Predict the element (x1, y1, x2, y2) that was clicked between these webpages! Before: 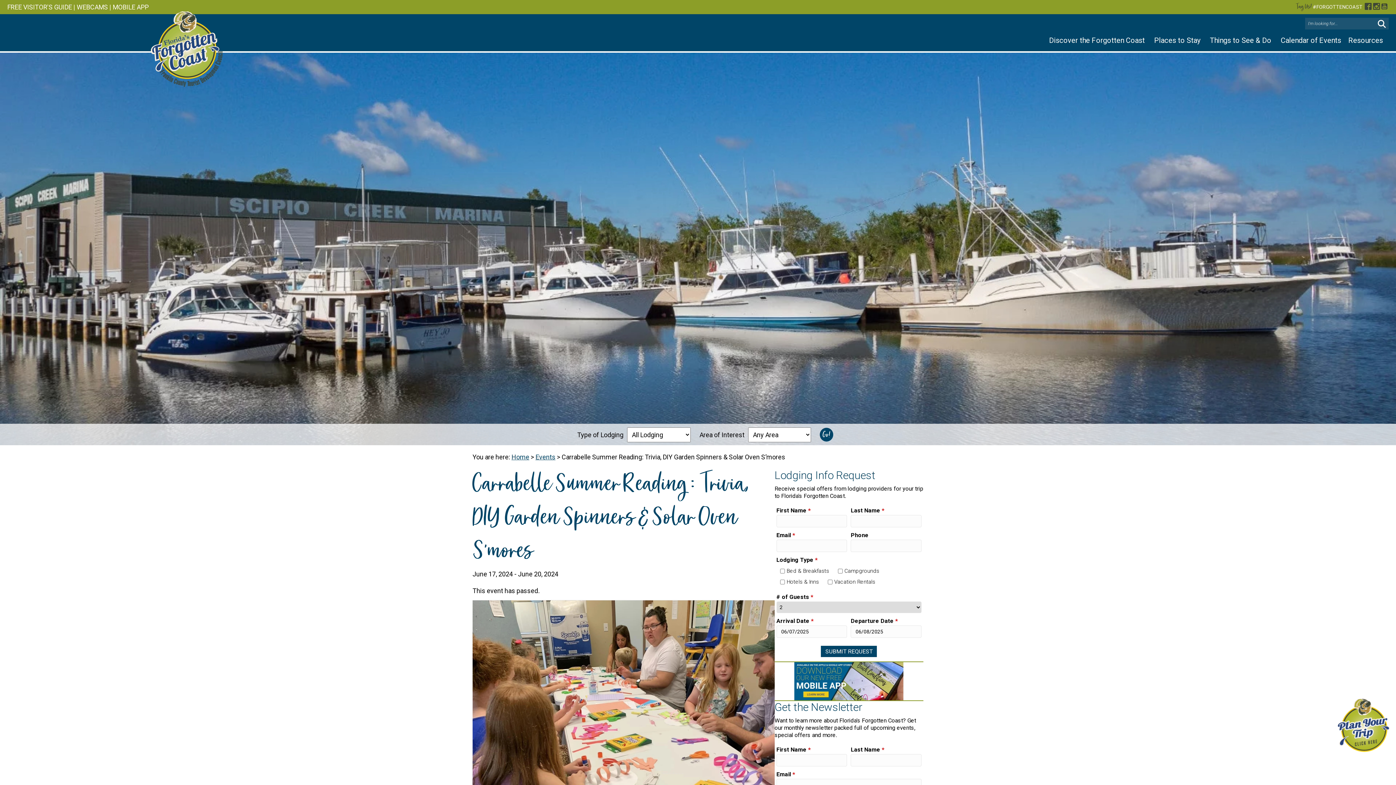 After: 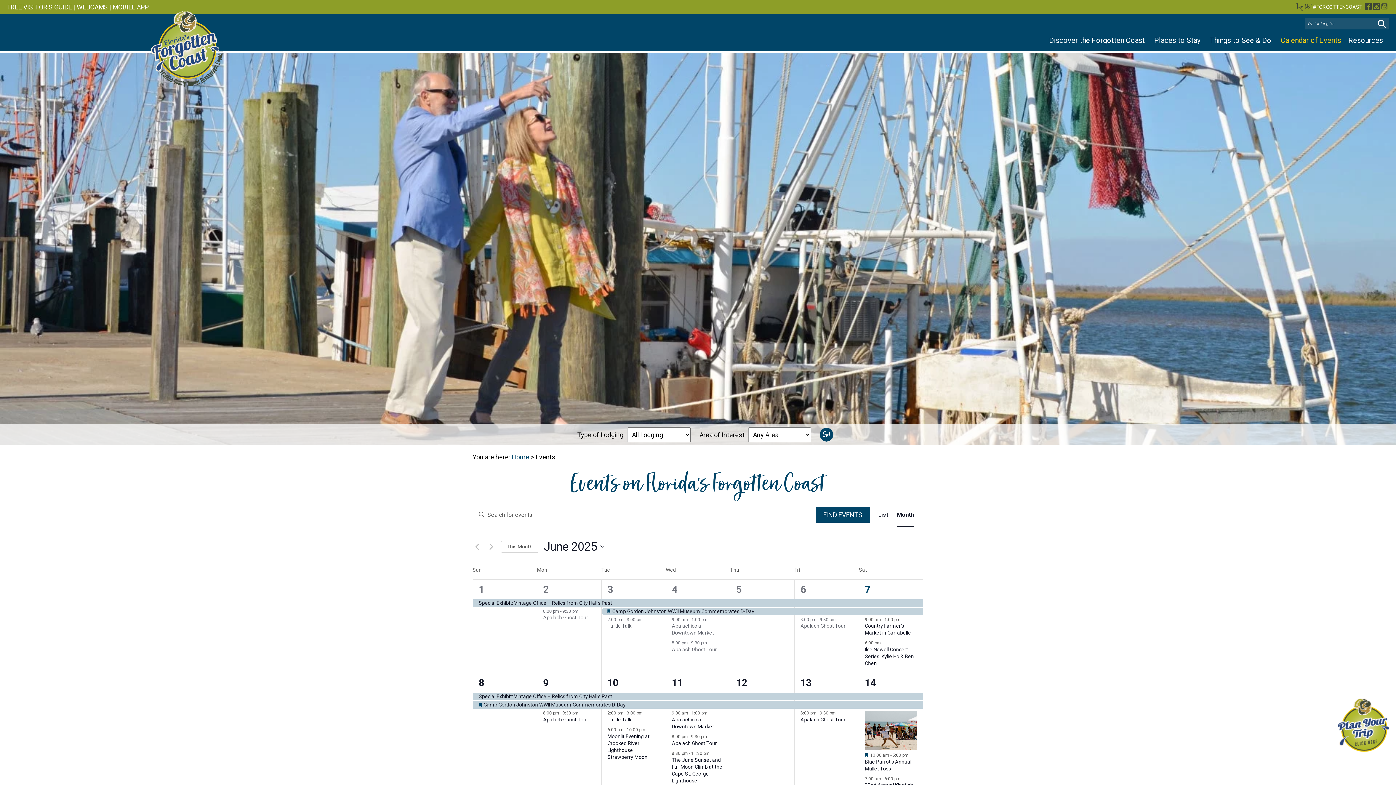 Action: label: Events bbox: (535, 453, 555, 460)